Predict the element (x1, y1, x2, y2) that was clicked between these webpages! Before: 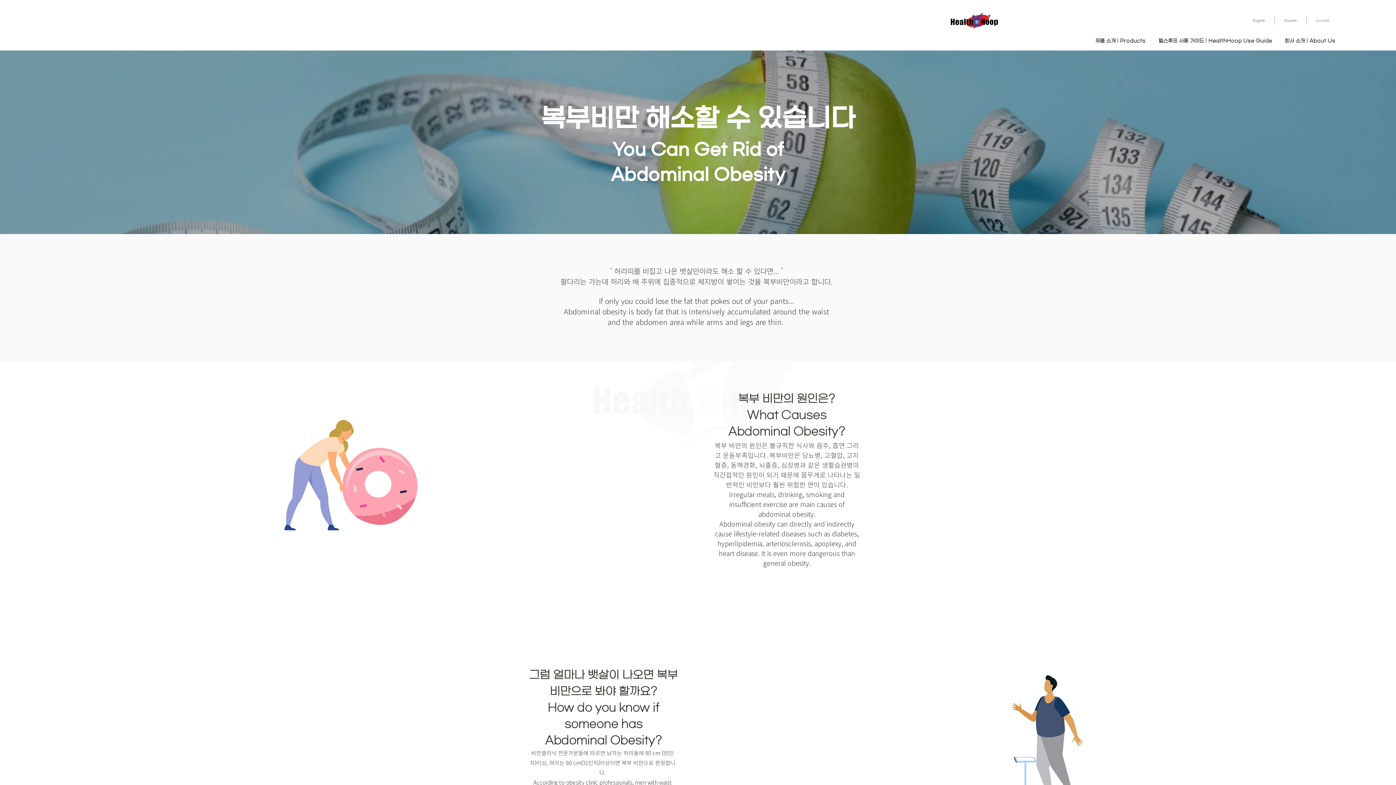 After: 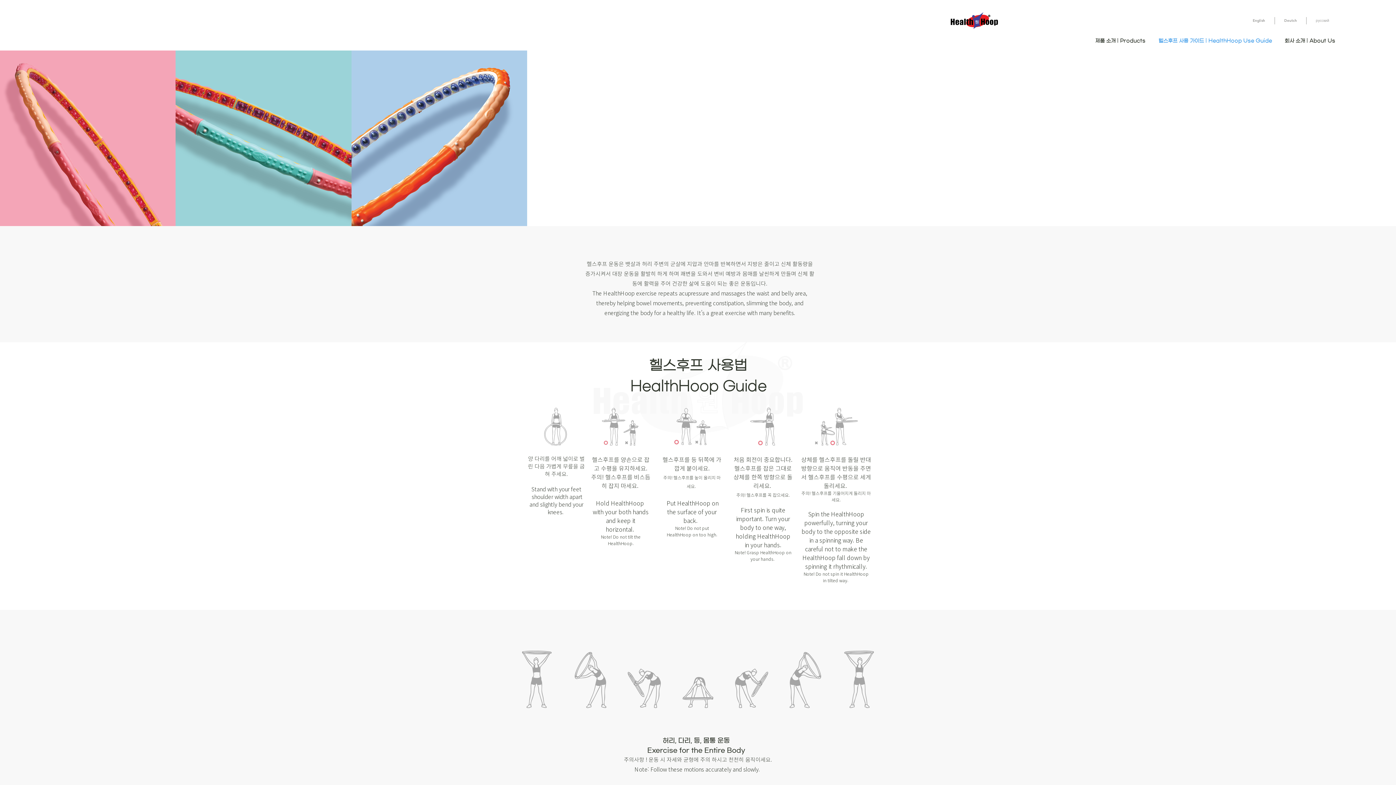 Action: label: 헬스후프 사용 가이드 | HealthHoop Use Guide bbox: (1151, 31, 1277, 49)